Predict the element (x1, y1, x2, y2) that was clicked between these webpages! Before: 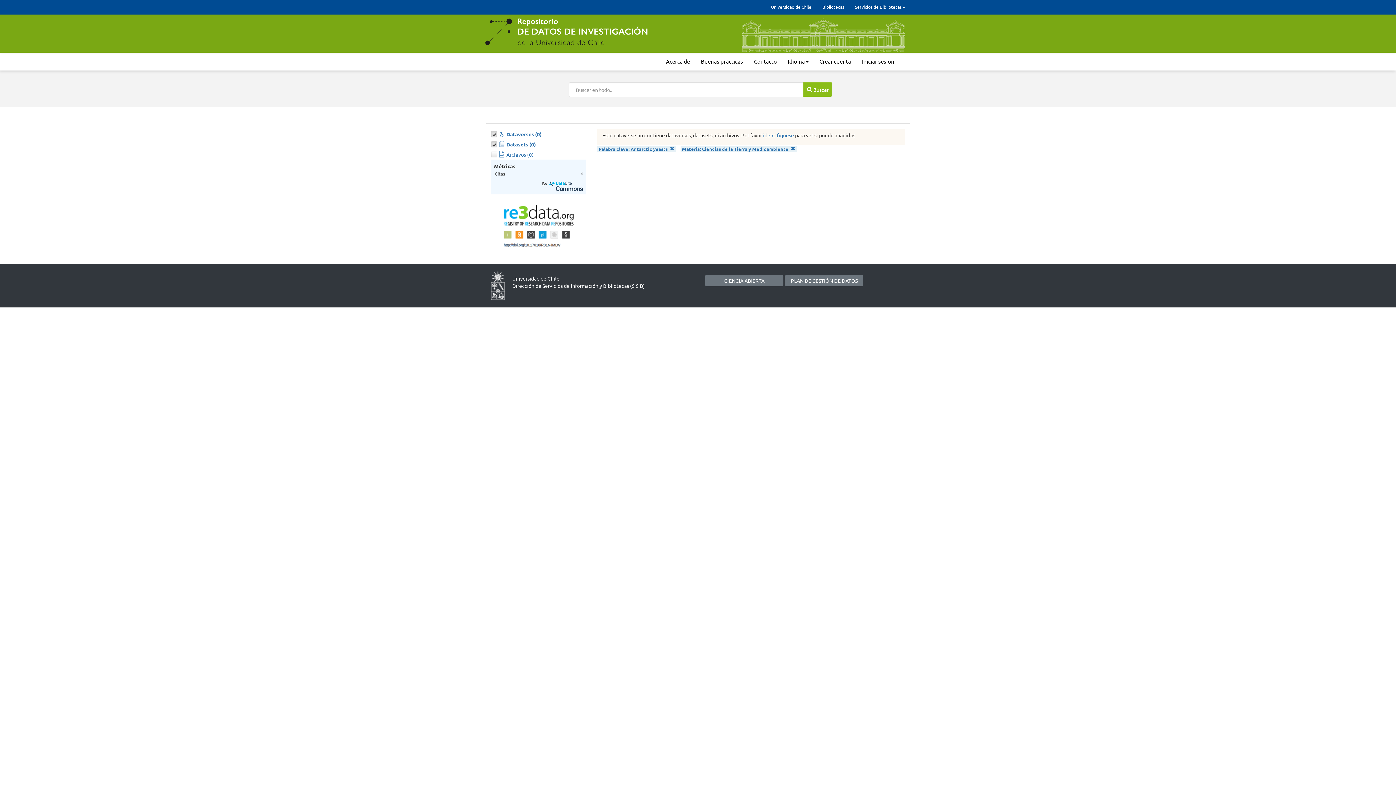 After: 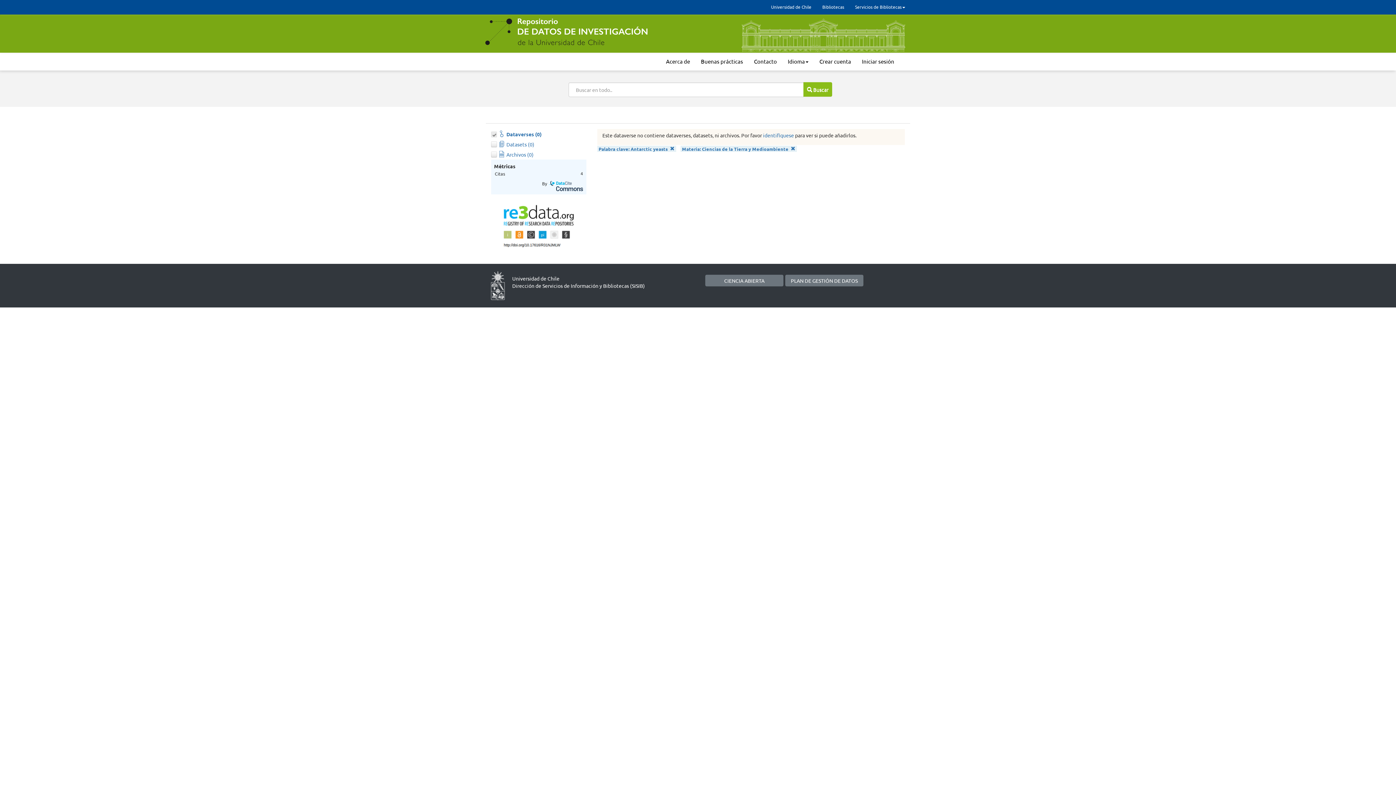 Action: bbox: (491, 139, 498, 147)